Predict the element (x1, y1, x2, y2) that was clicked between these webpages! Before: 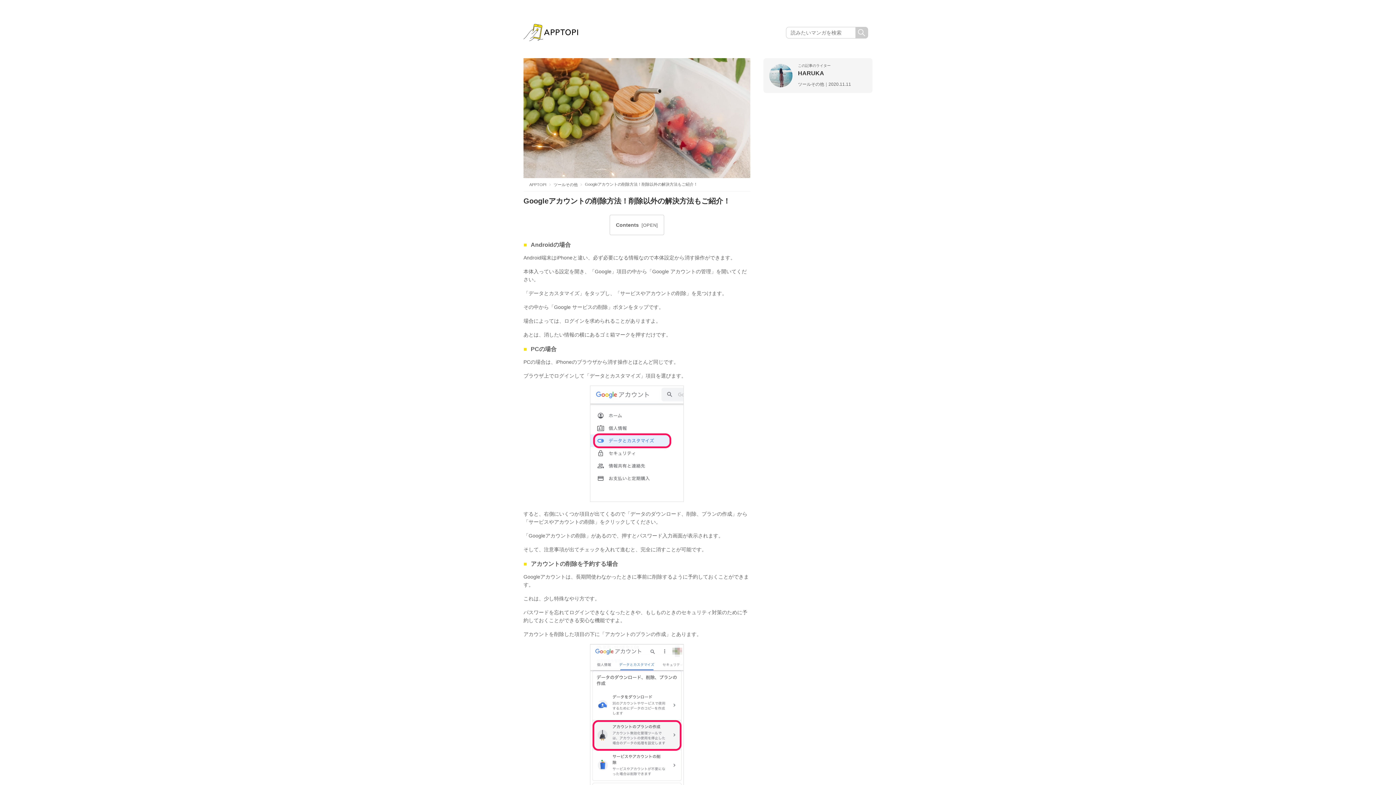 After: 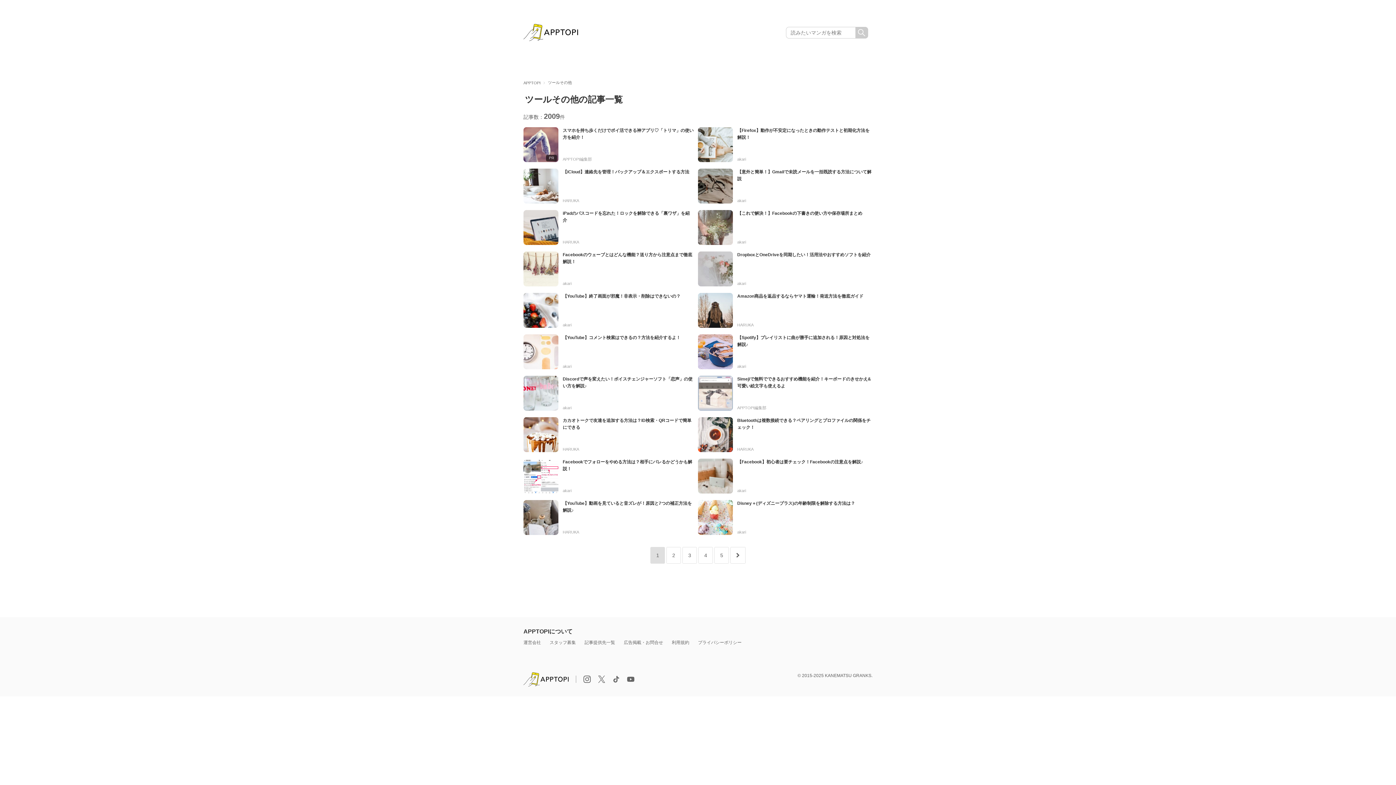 Action: bbox: (553, 182, 577, 186) label: ツールその他